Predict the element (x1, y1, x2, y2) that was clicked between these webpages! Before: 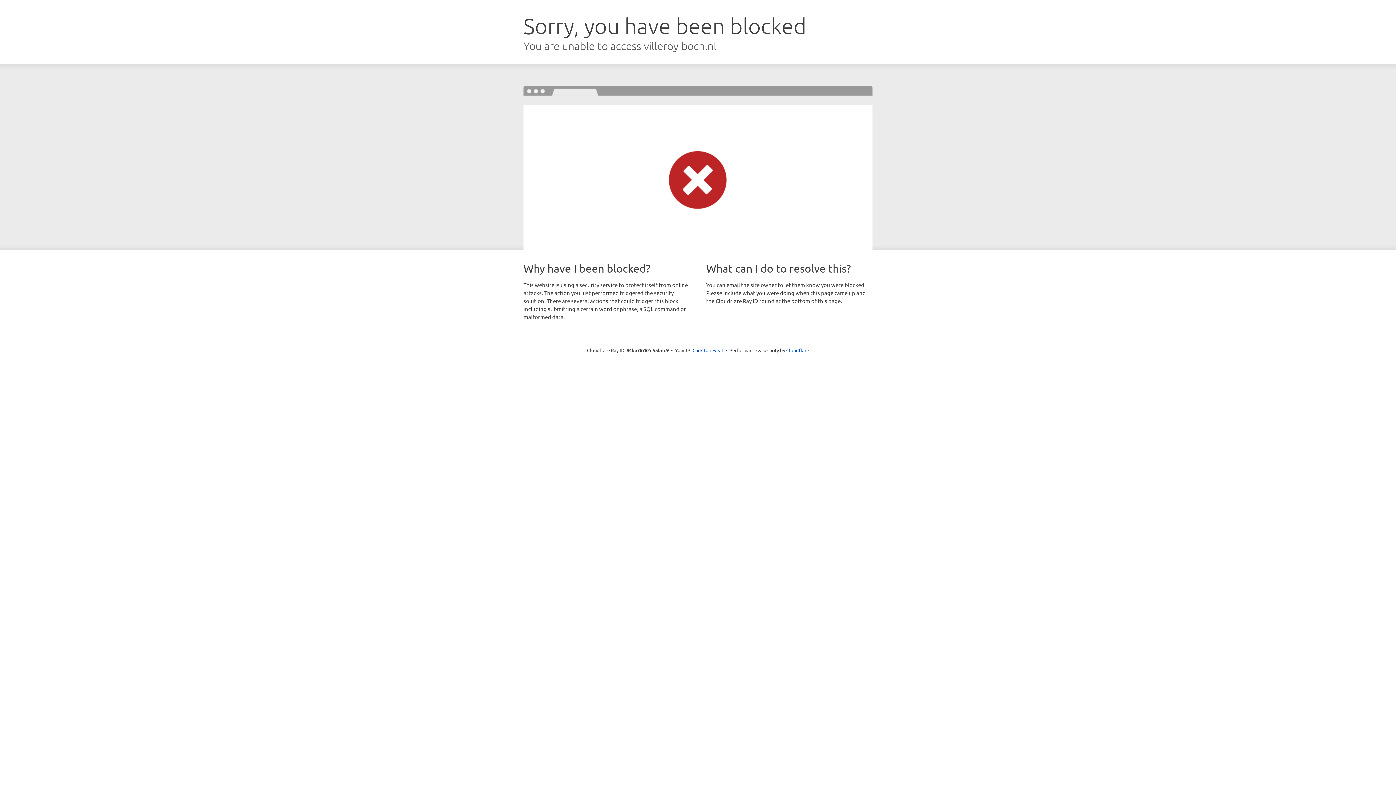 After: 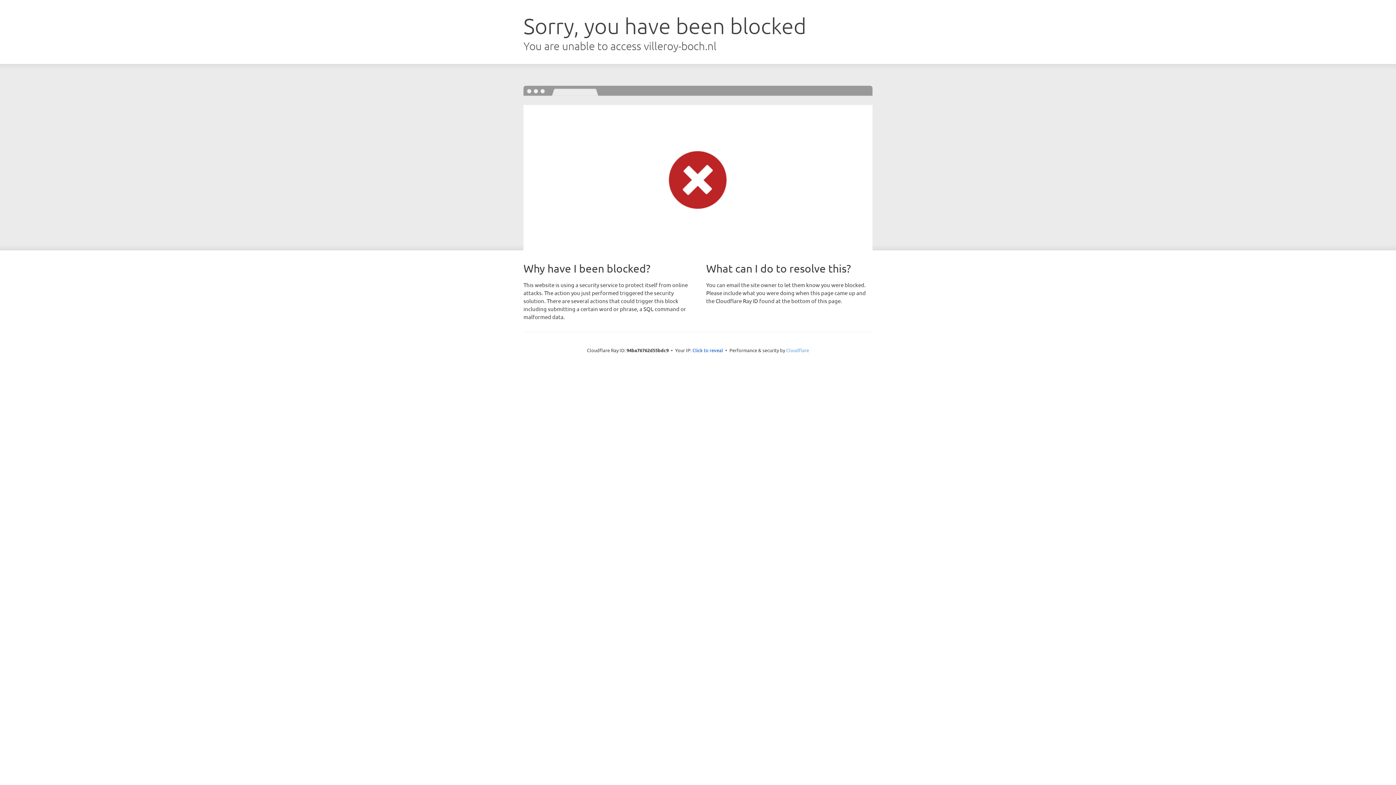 Action: bbox: (786, 347, 809, 353) label: Cloudflare